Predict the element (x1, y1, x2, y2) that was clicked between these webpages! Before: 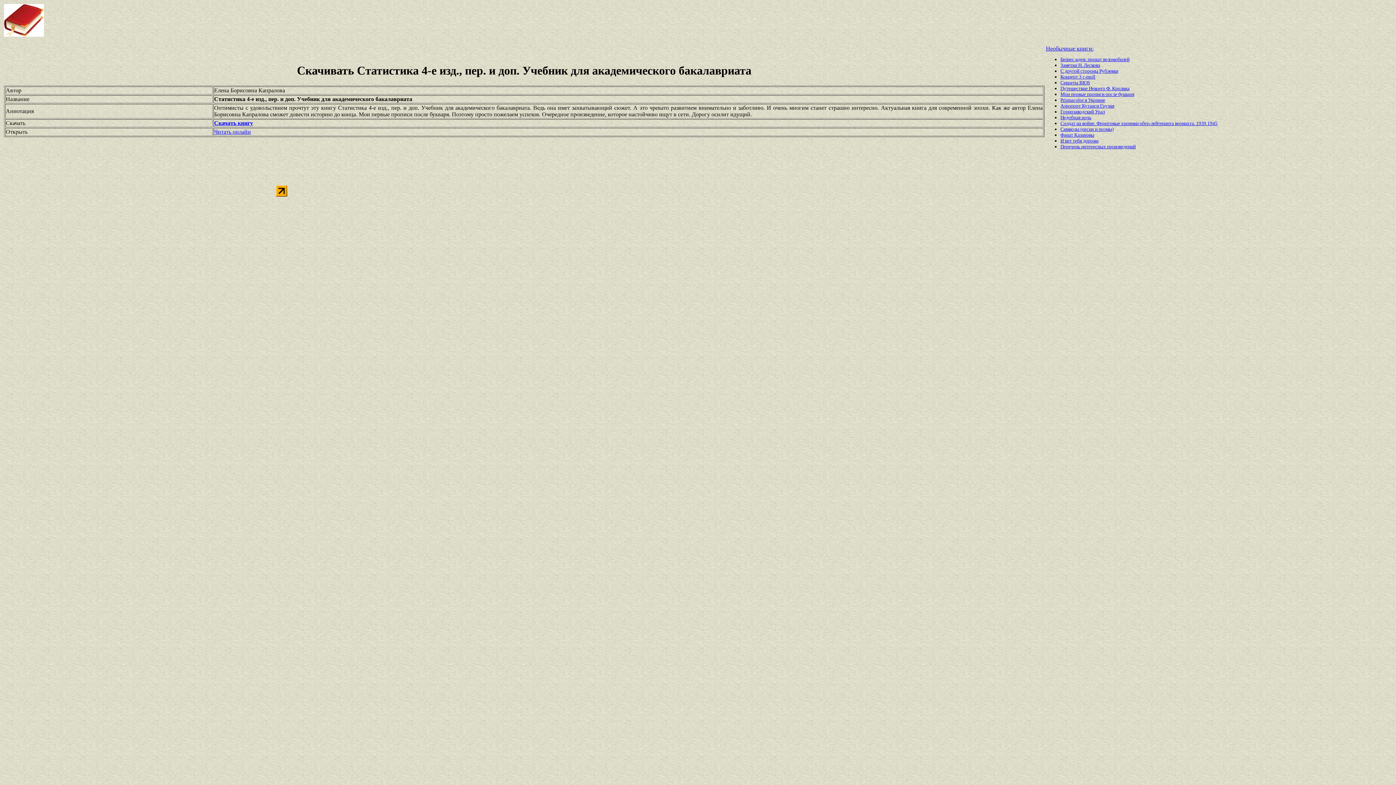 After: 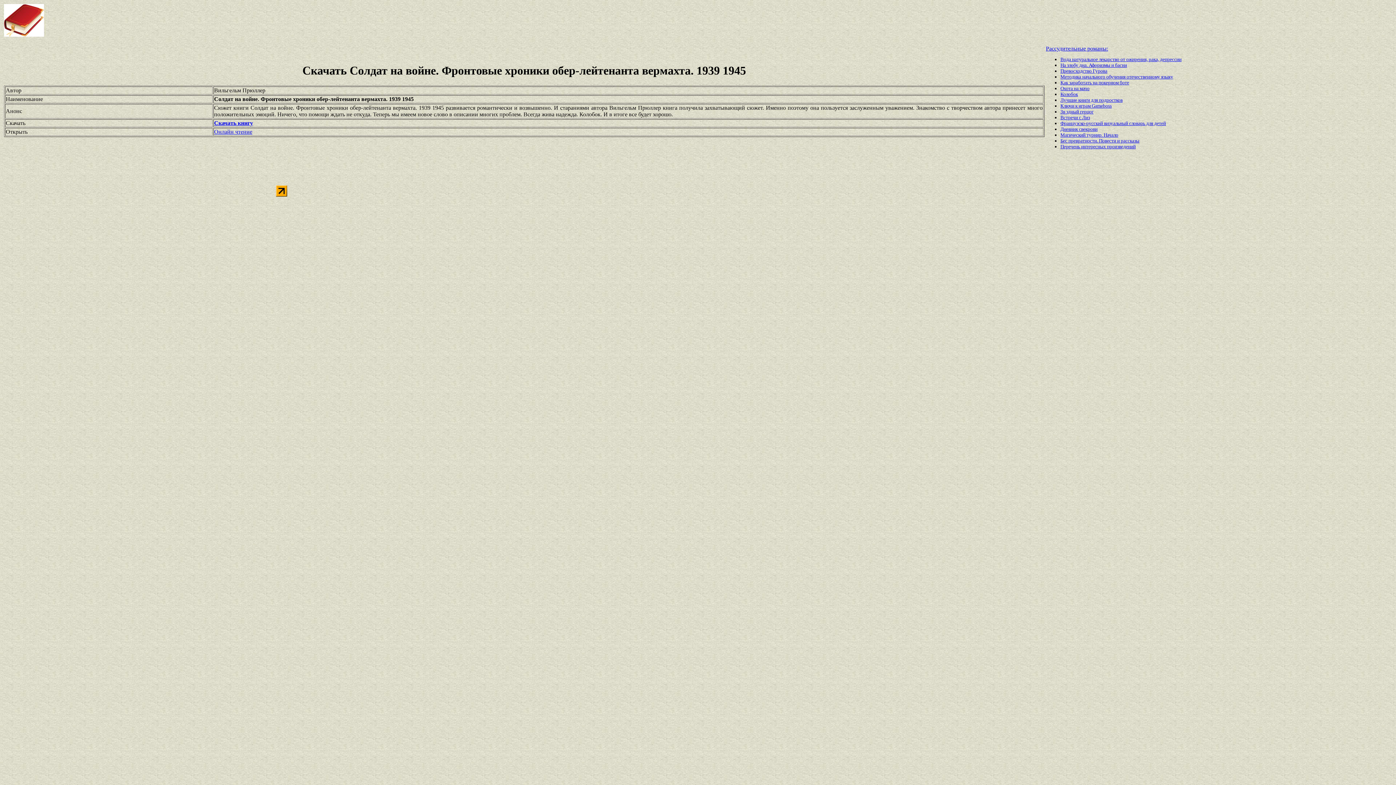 Action: label: Солдат на войне. Фронтовые хроники обер-лейтенанта вермахта. 1939 1945 bbox: (1060, 120, 1217, 126)